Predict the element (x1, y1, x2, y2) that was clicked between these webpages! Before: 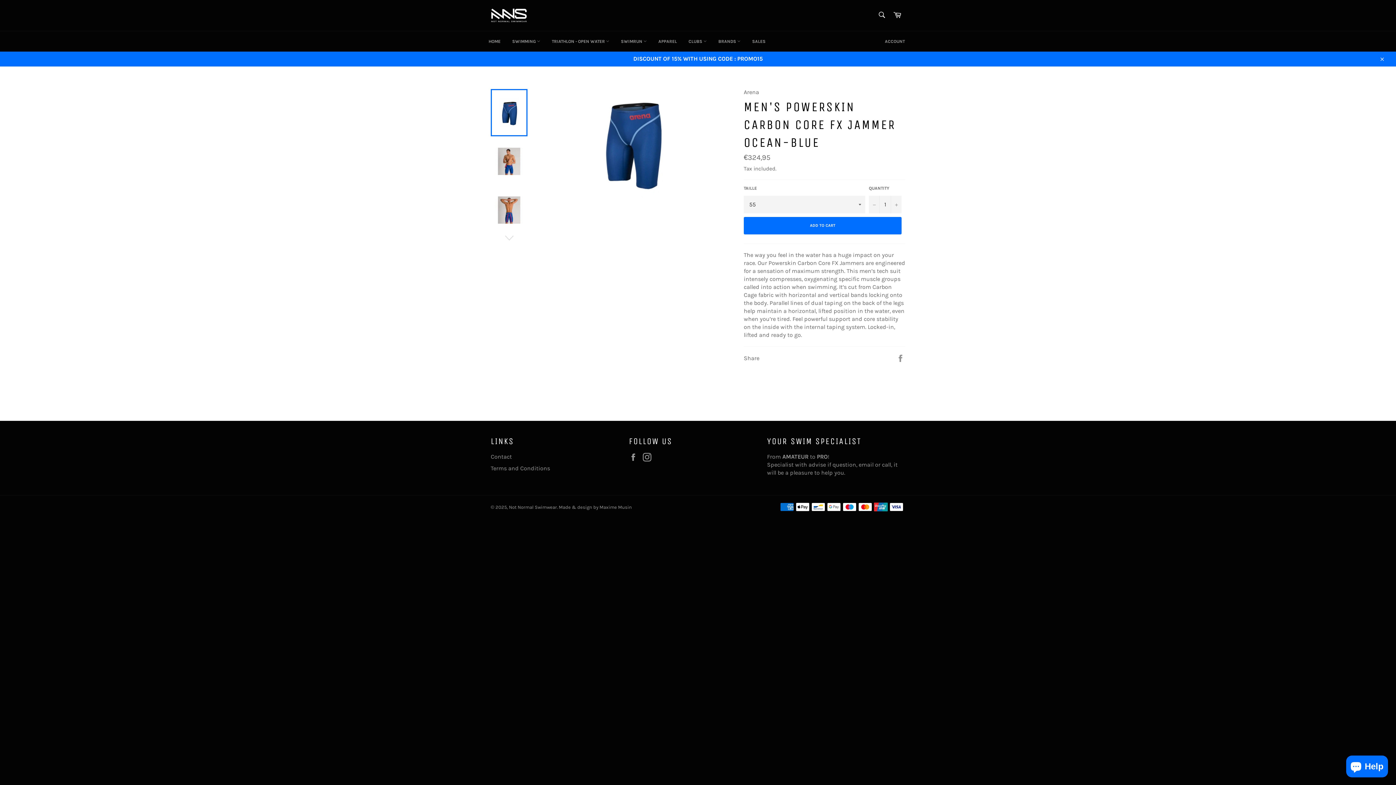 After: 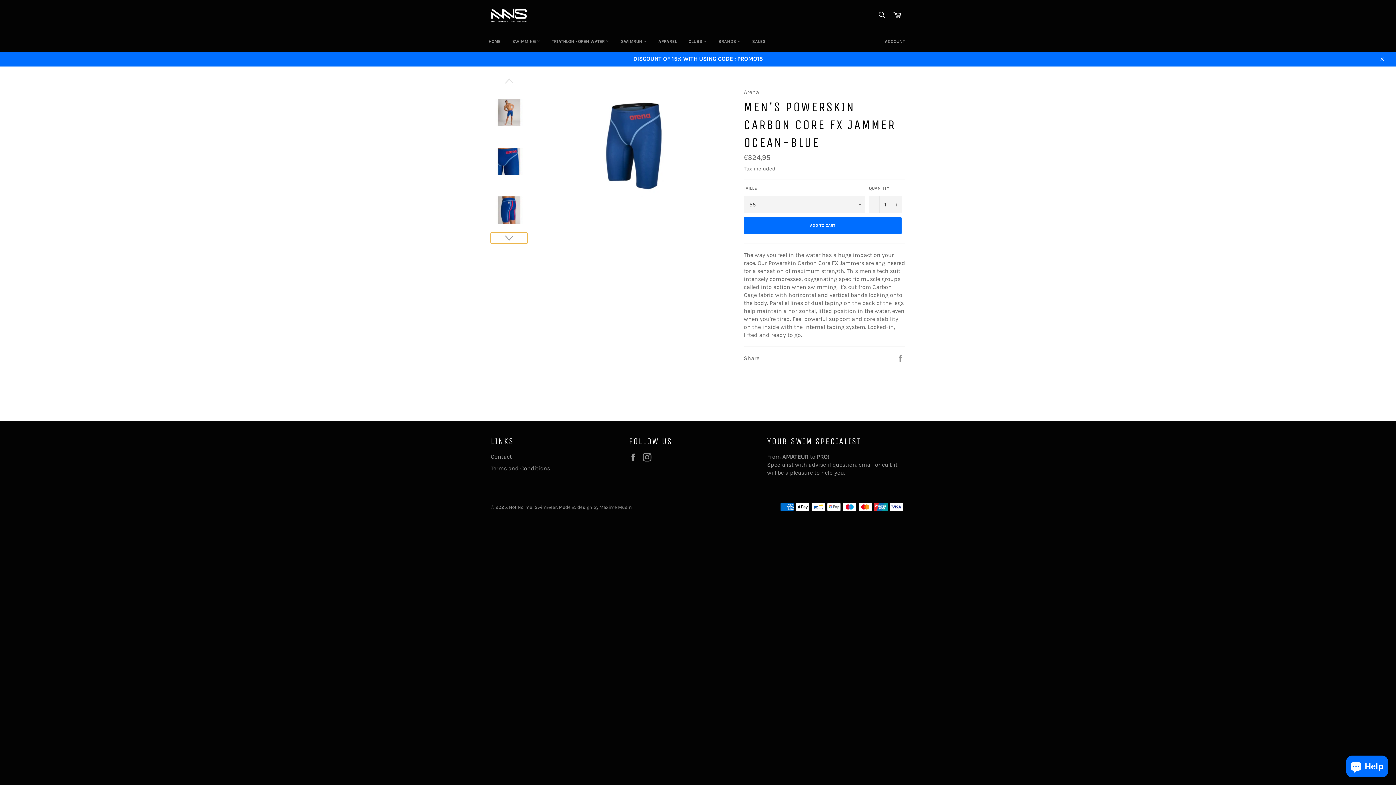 Action: bbox: (490, 232, 527, 243)